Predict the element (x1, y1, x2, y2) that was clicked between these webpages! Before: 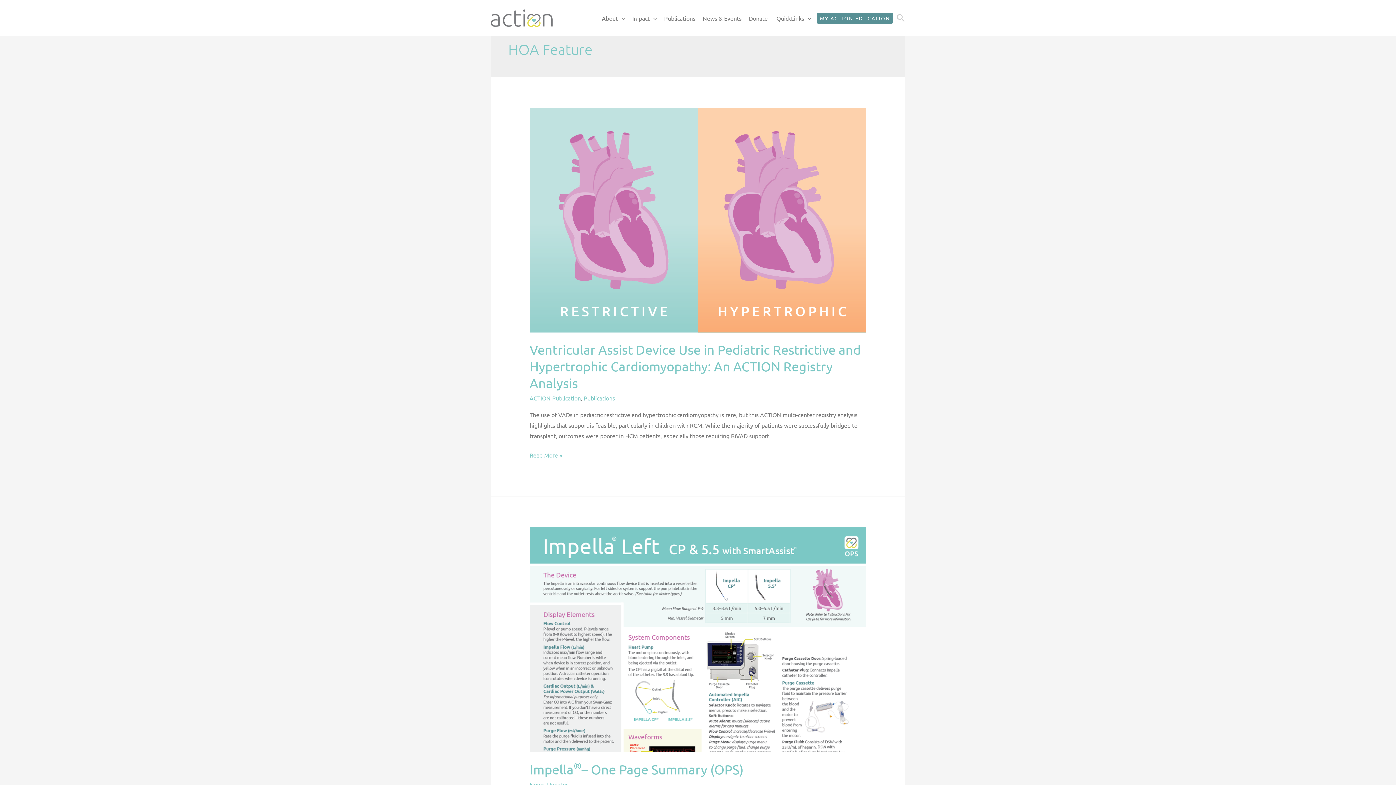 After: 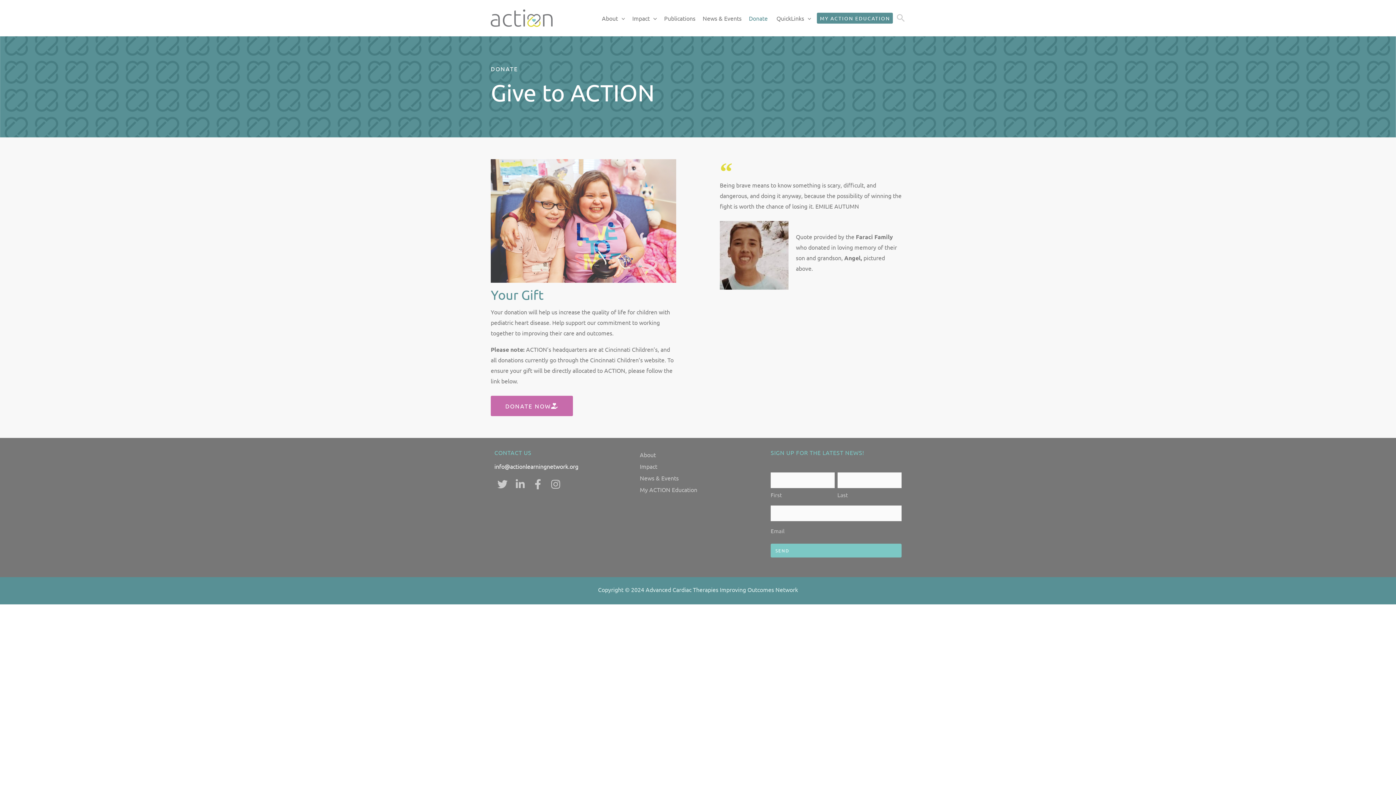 Action: bbox: (745, 9, 771, 27) label: Donate